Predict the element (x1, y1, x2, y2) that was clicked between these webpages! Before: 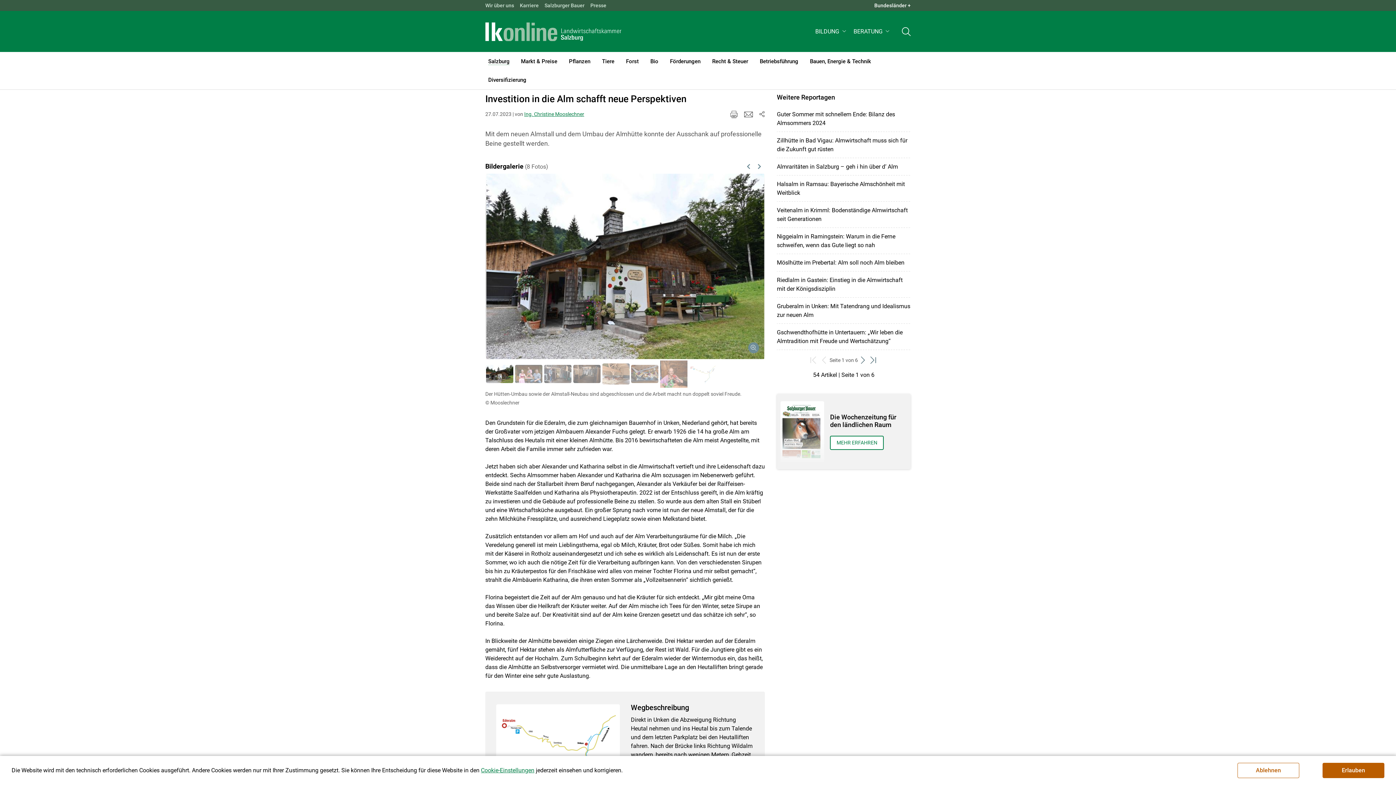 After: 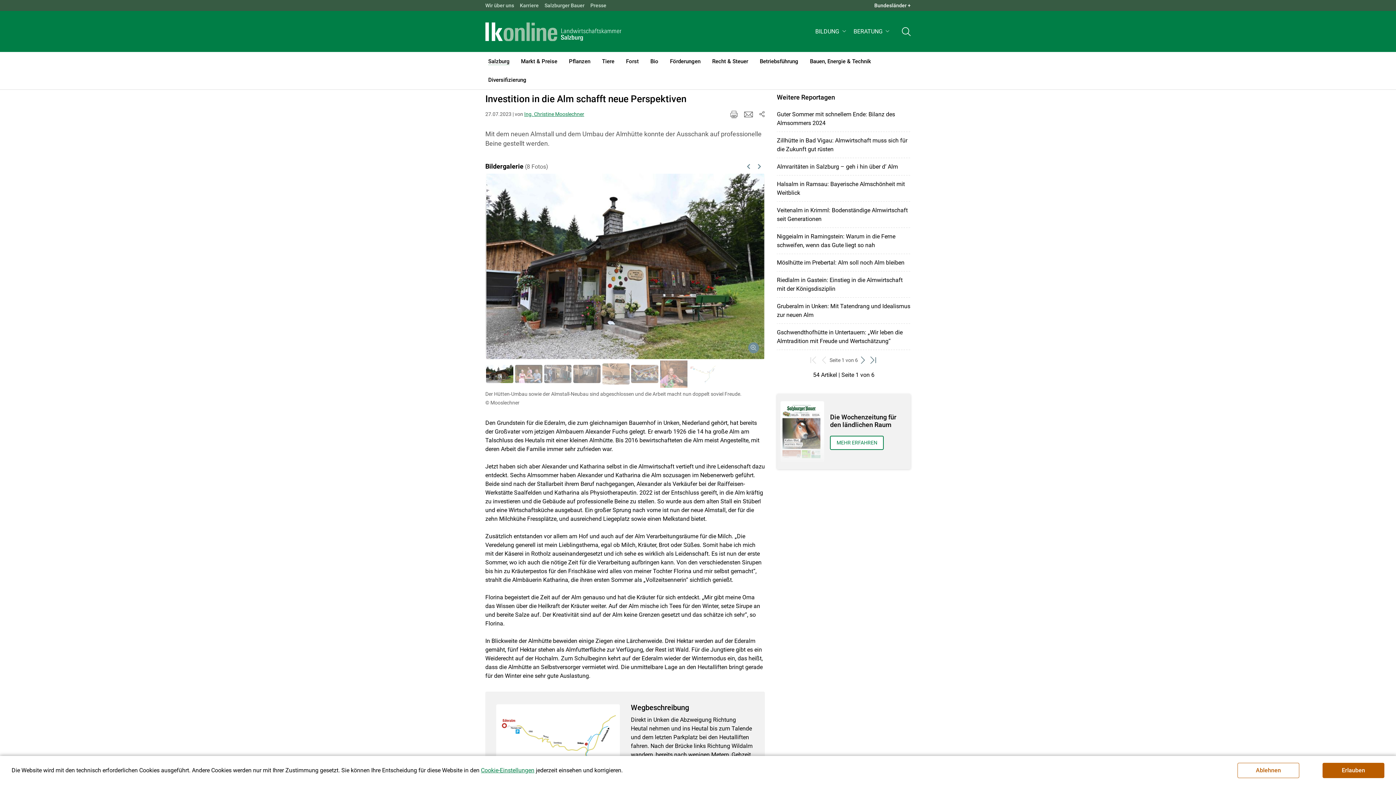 Action: label: Die Wochenzeitung für den ländlichen Raum
MEHR ERFAHREN bbox: (780, 401, 907, 462)